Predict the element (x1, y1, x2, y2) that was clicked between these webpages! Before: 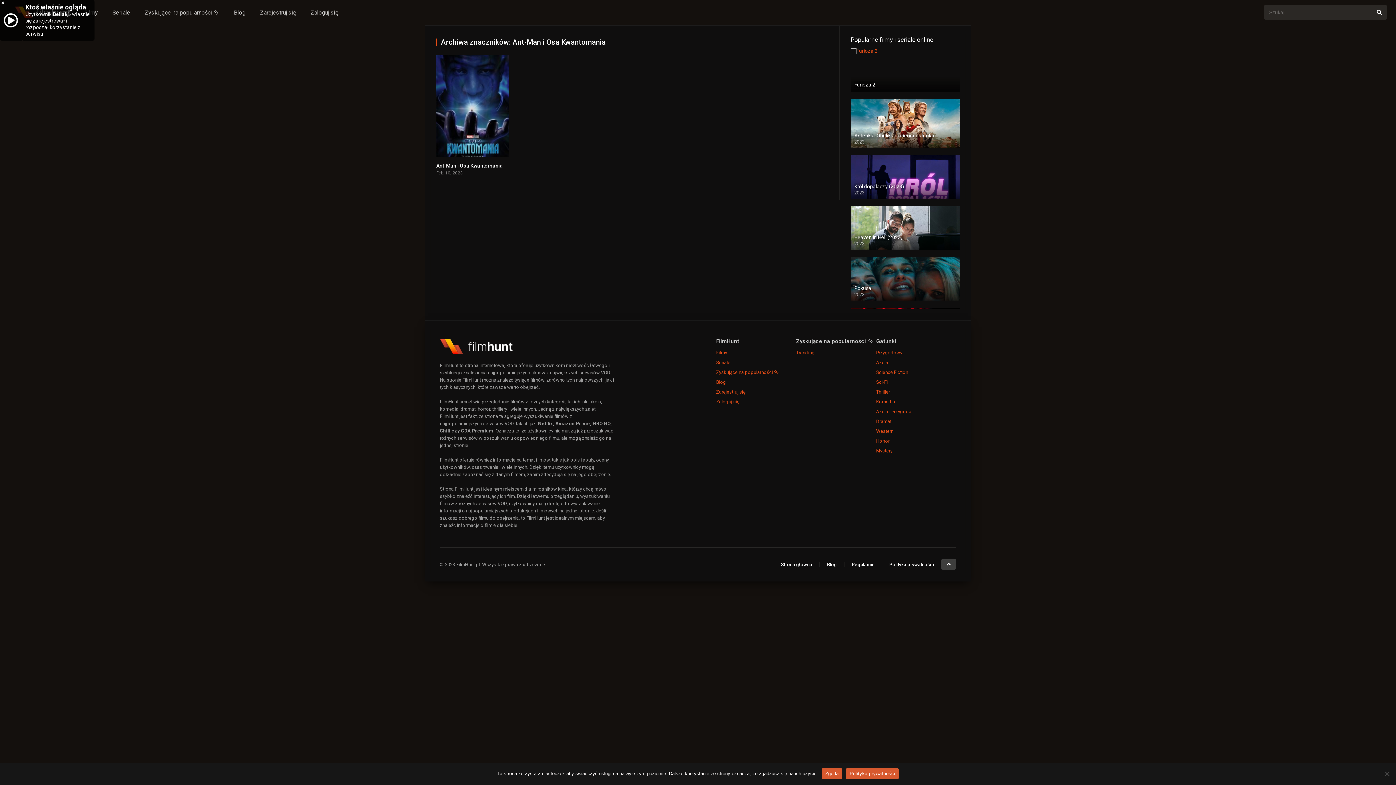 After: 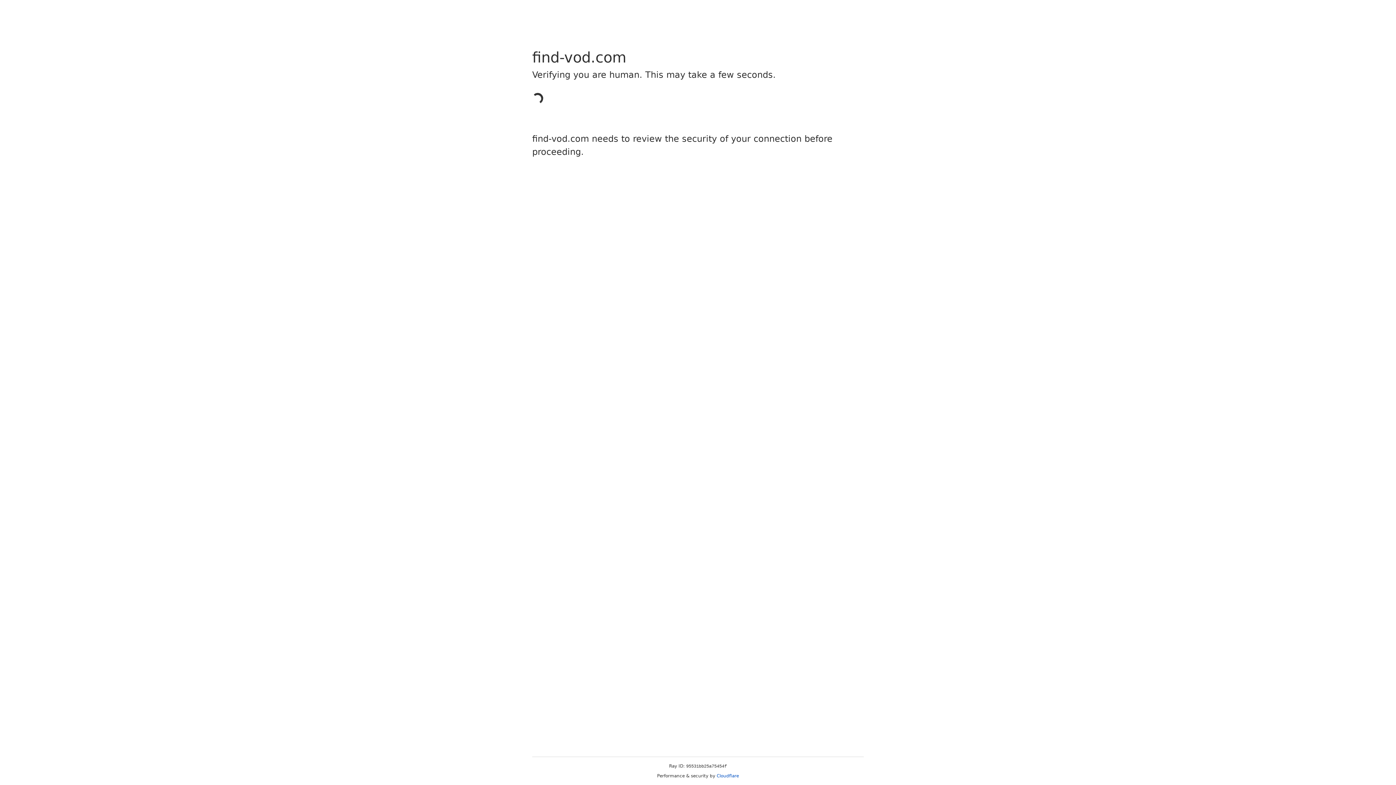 Action: label: Zarejestruj się bbox: (716, 387, 796, 397)